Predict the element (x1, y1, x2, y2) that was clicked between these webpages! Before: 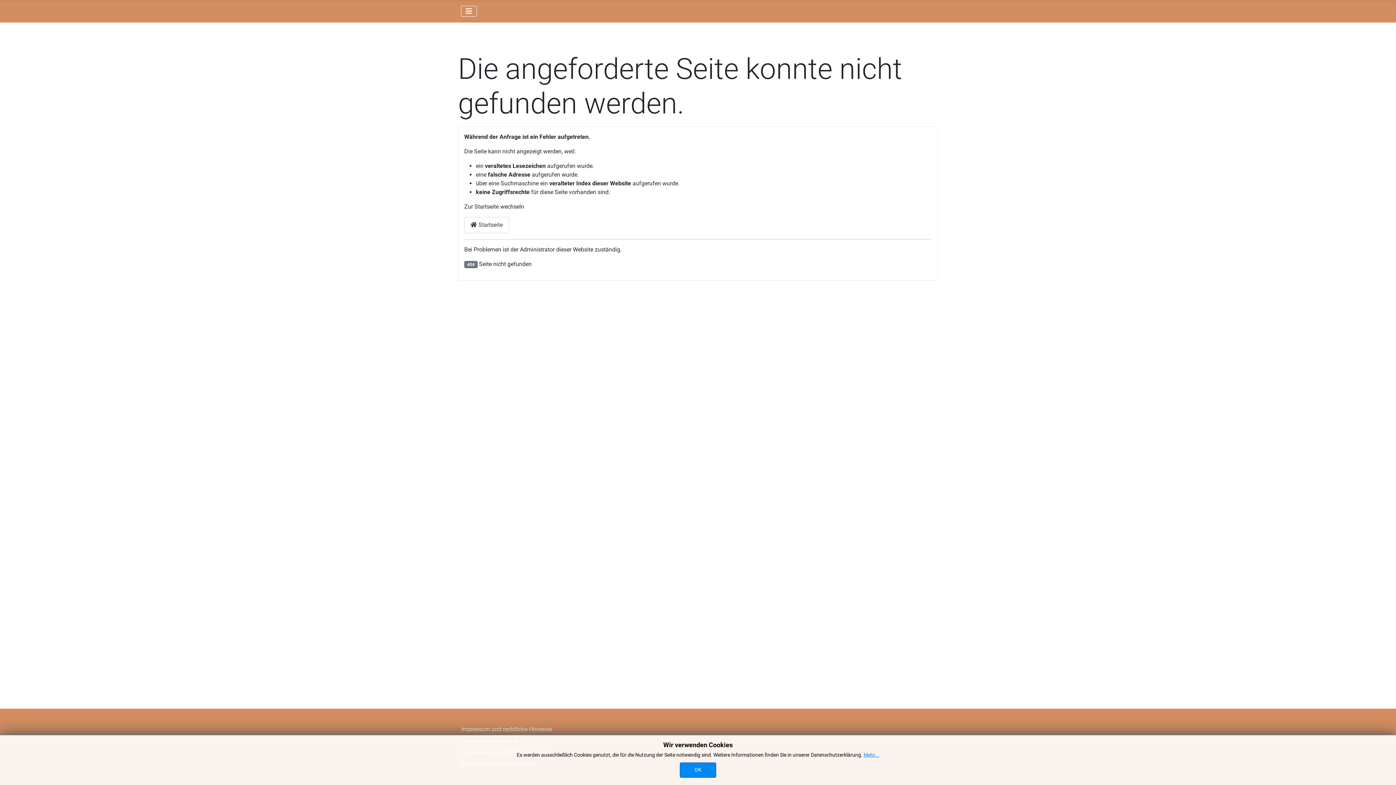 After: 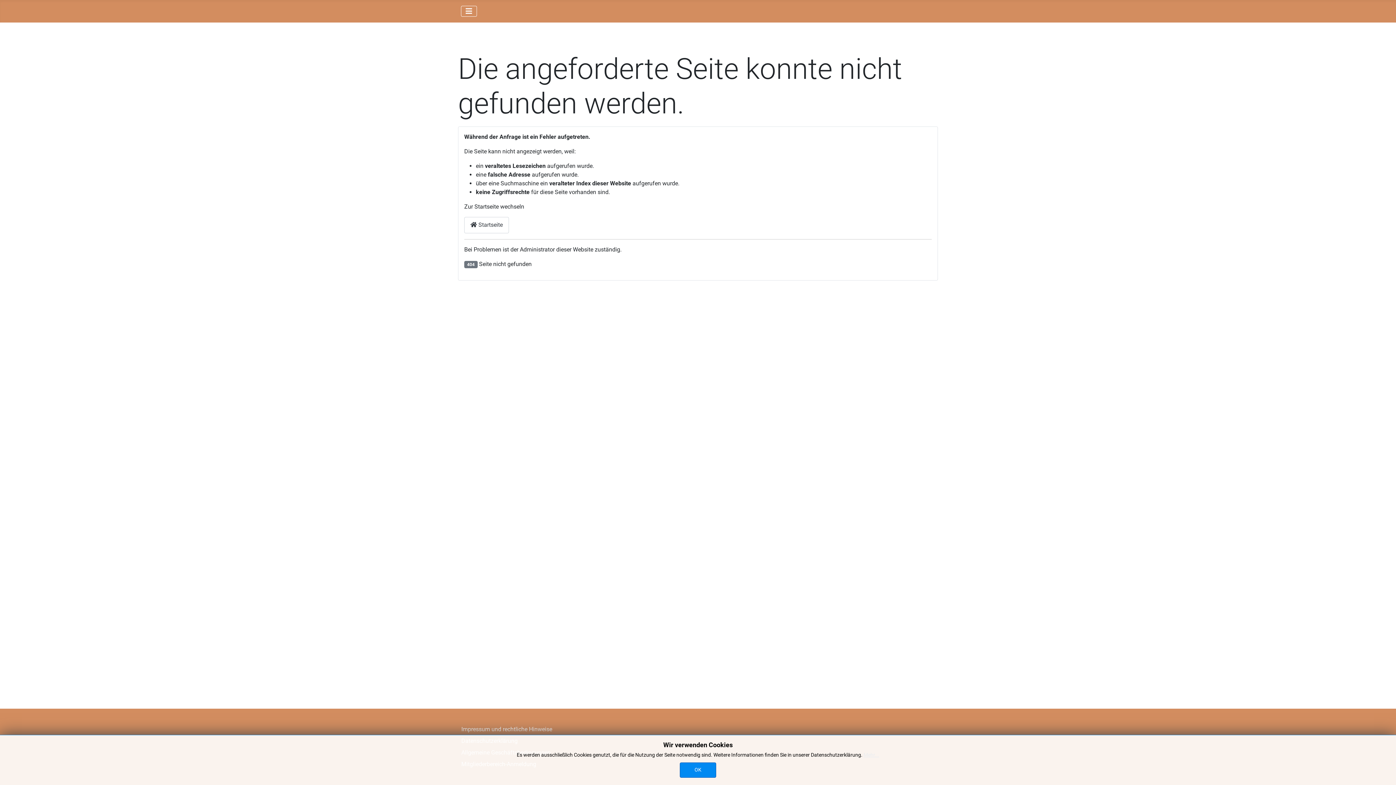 Action: label: Mehr... bbox: (863, 752, 879, 758)